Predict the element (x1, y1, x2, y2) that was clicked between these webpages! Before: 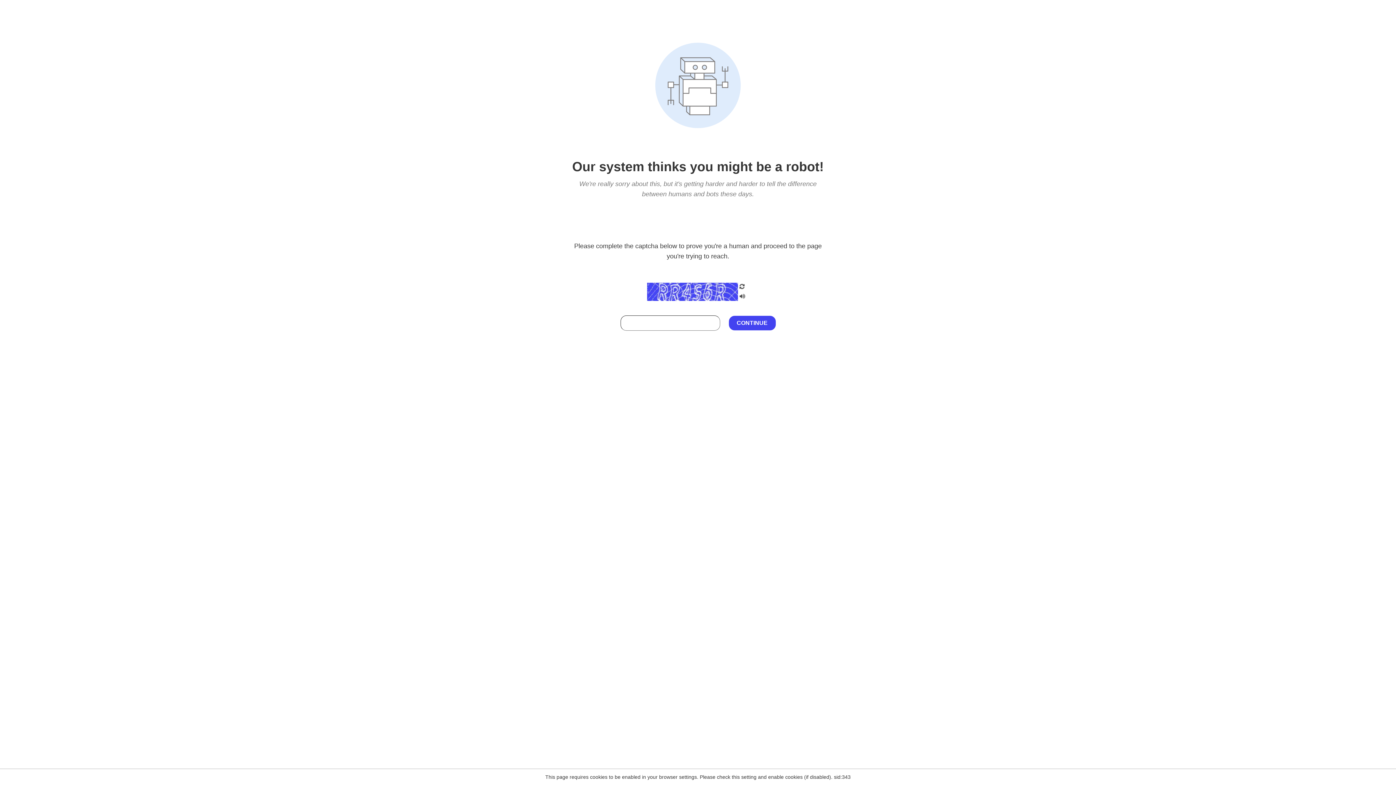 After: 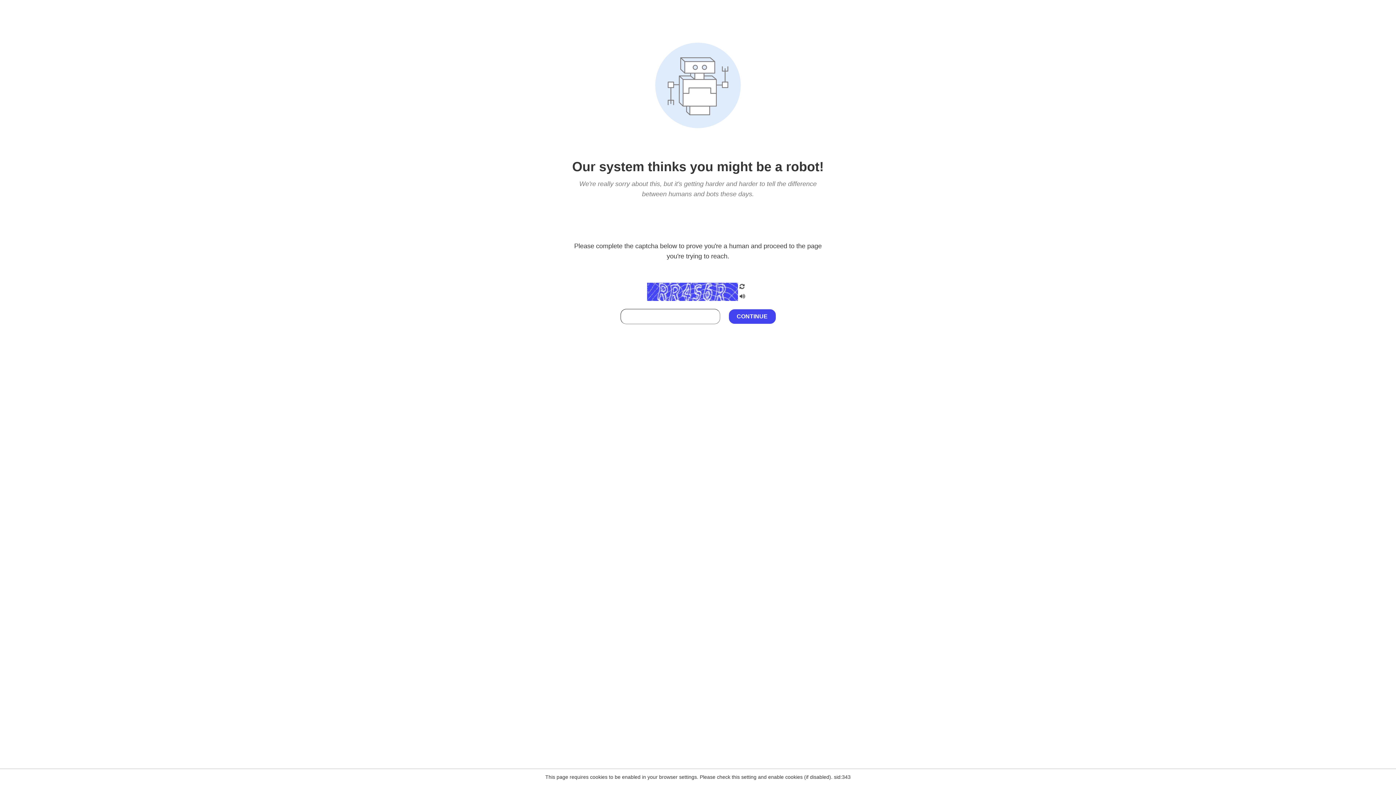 Action: bbox: (738, 295, 746, 301)